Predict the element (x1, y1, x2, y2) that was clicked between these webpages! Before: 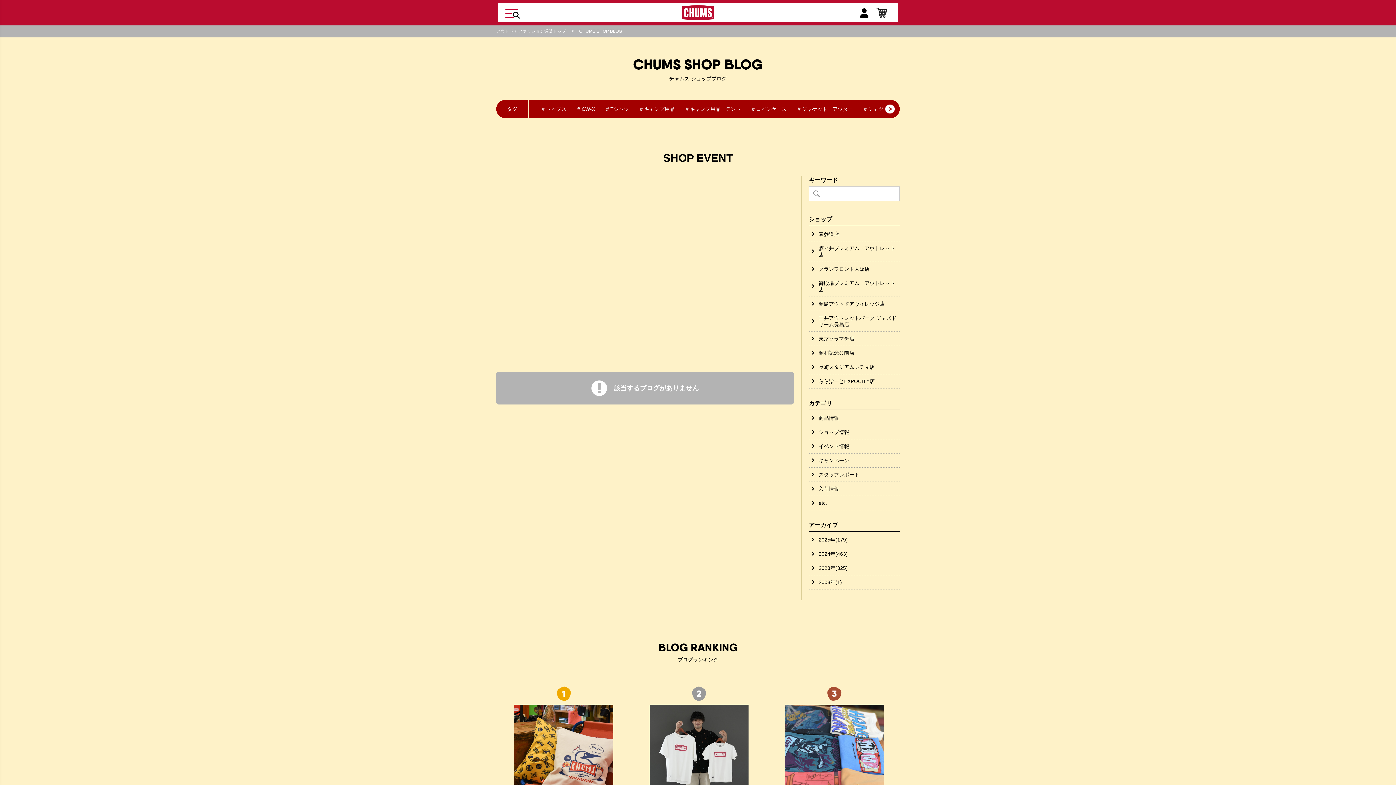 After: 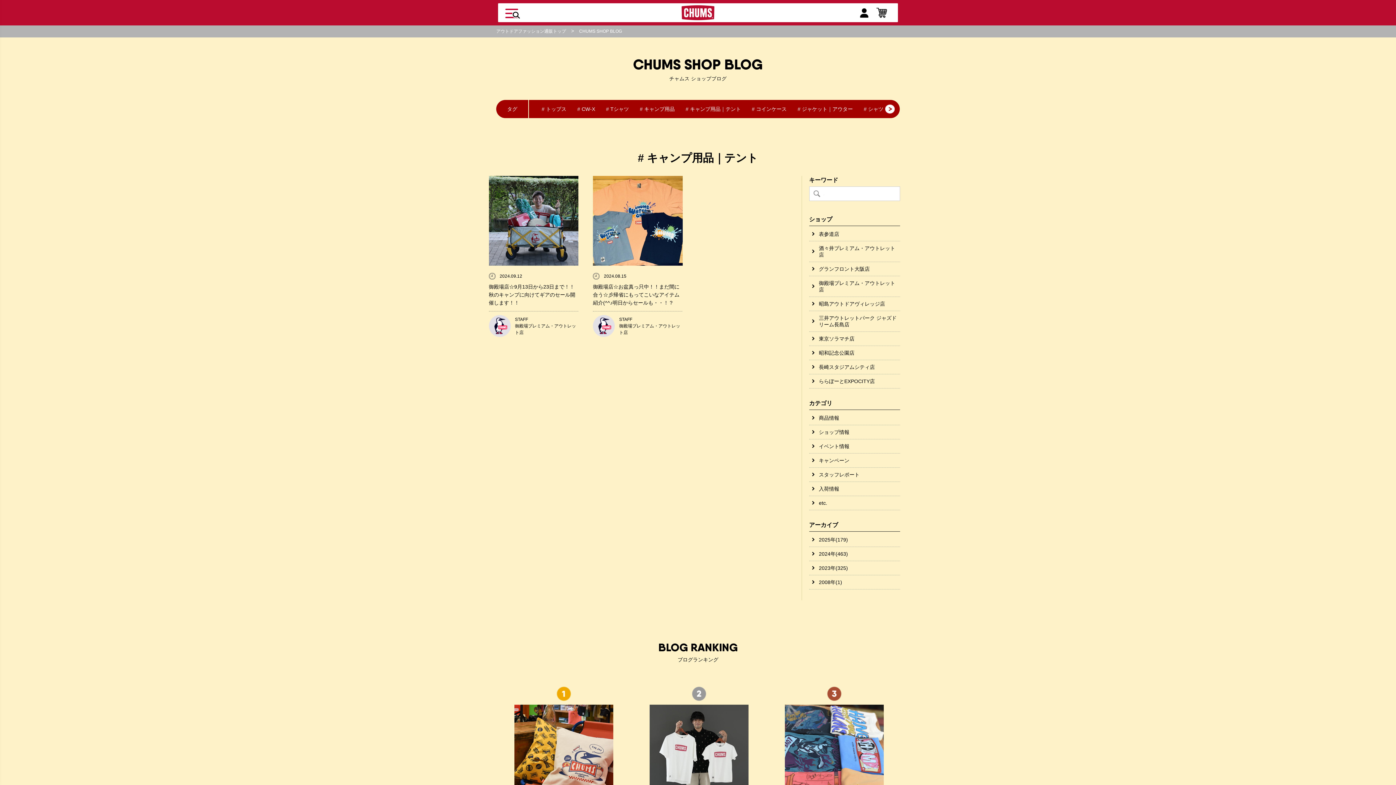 Action: bbox: (685, 106, 741, 112) label: # キャンプ用品｜テント